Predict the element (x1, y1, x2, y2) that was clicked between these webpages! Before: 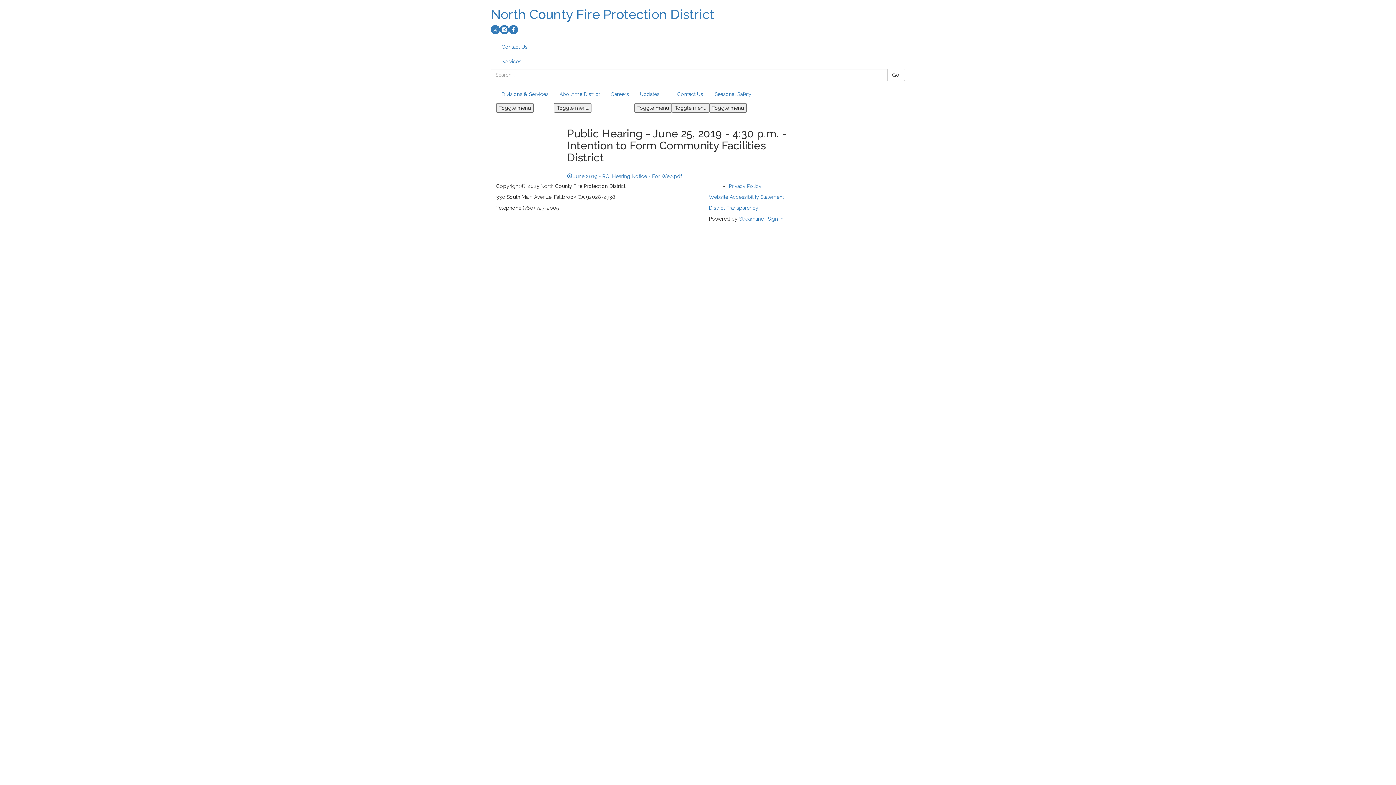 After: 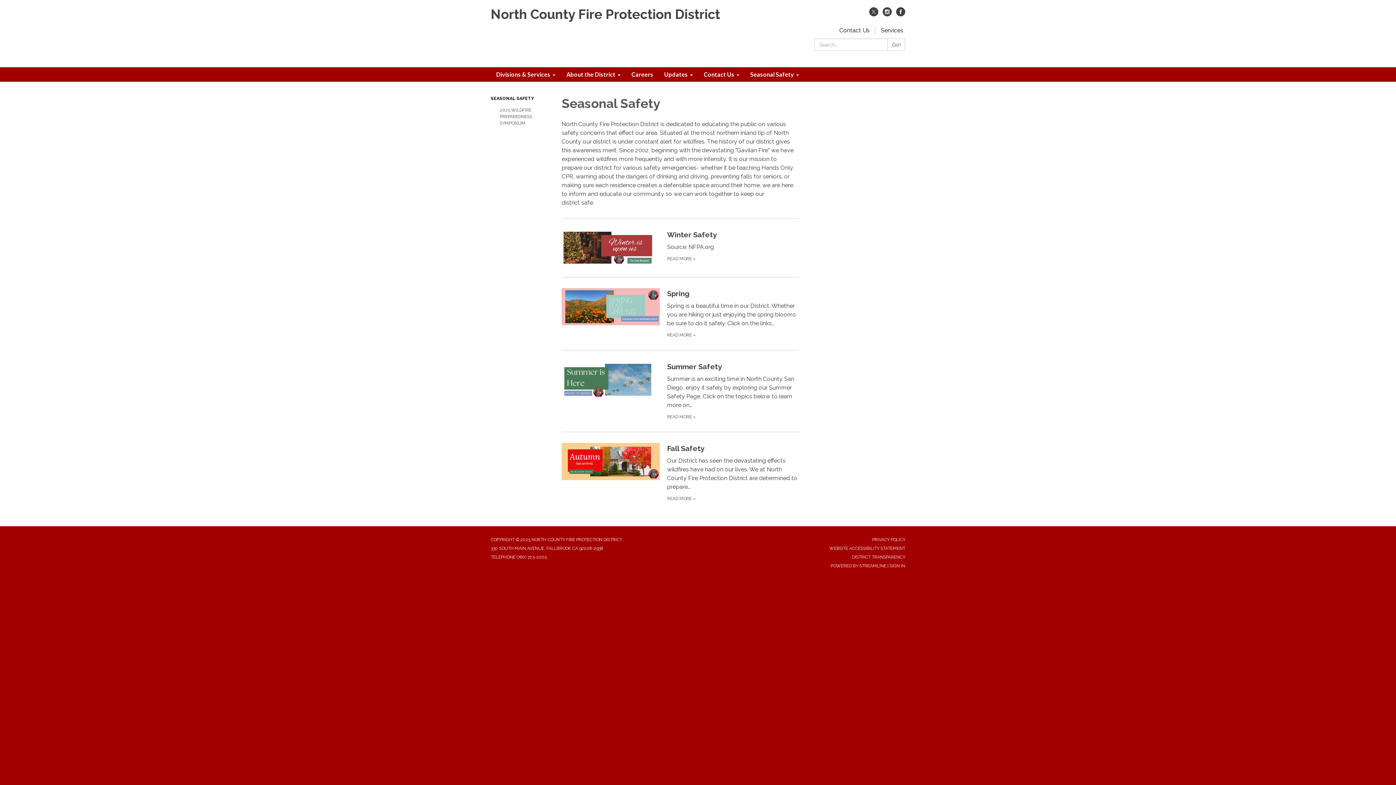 Action: label: Seasonal Safety bbox: (709, 85, 757, 103)